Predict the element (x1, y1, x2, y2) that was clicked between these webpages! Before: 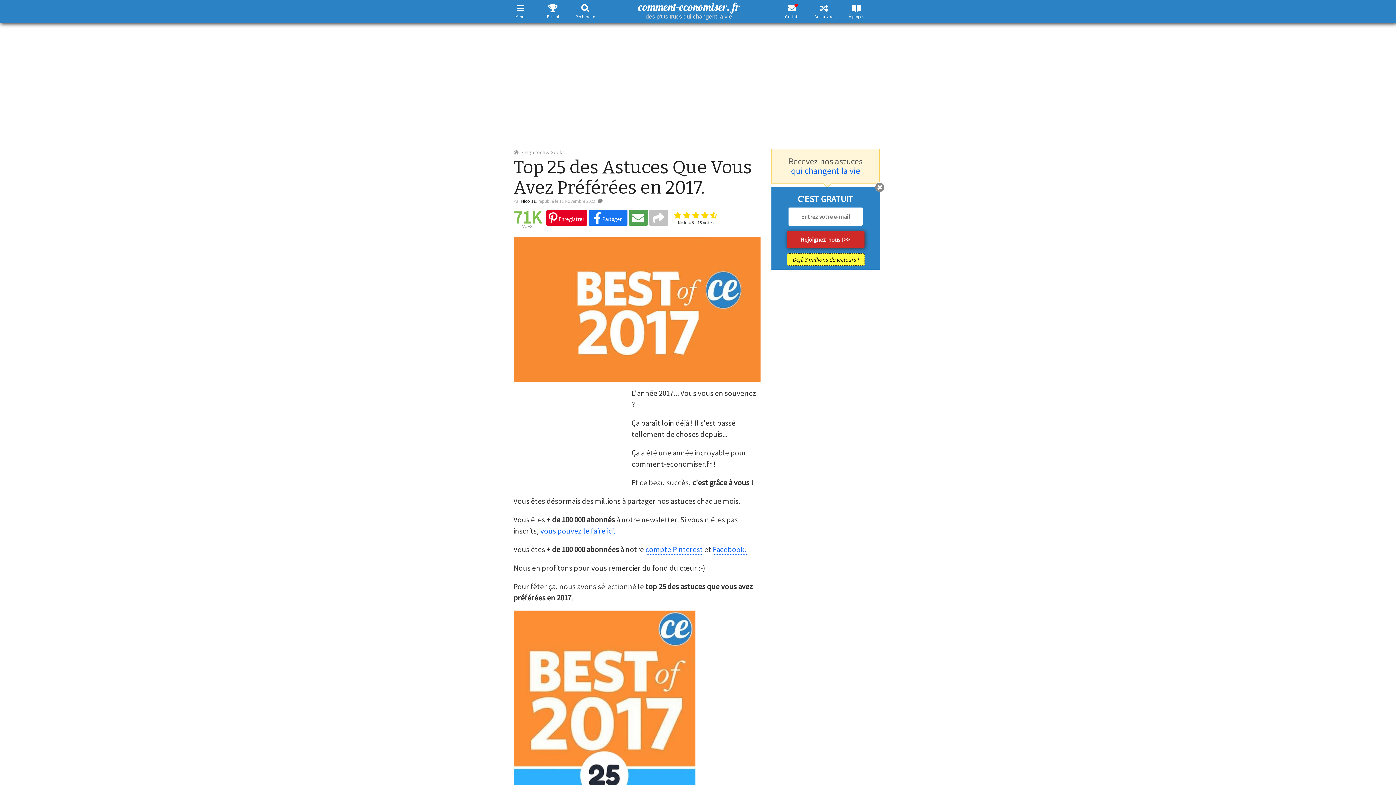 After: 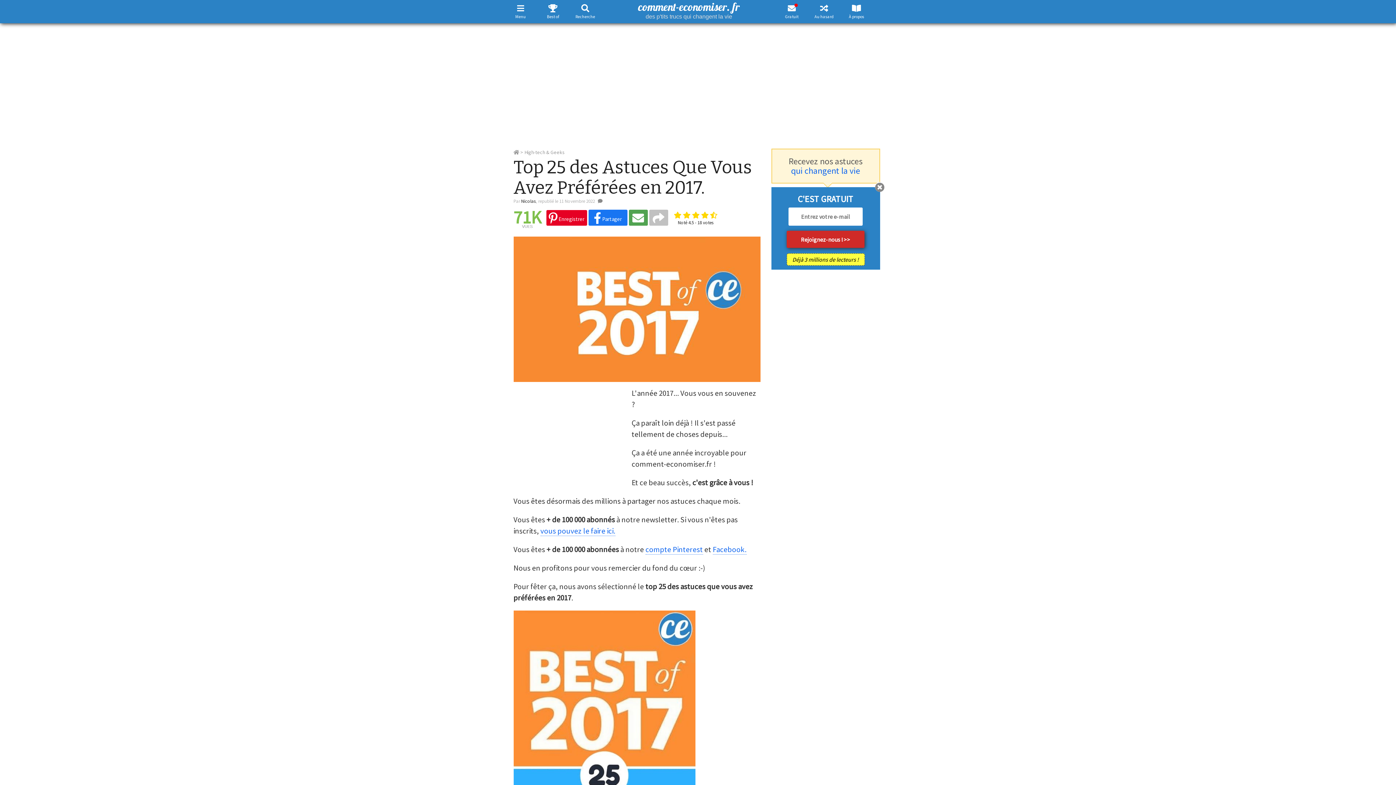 Action: bbox: (628, 209, 647, 225)